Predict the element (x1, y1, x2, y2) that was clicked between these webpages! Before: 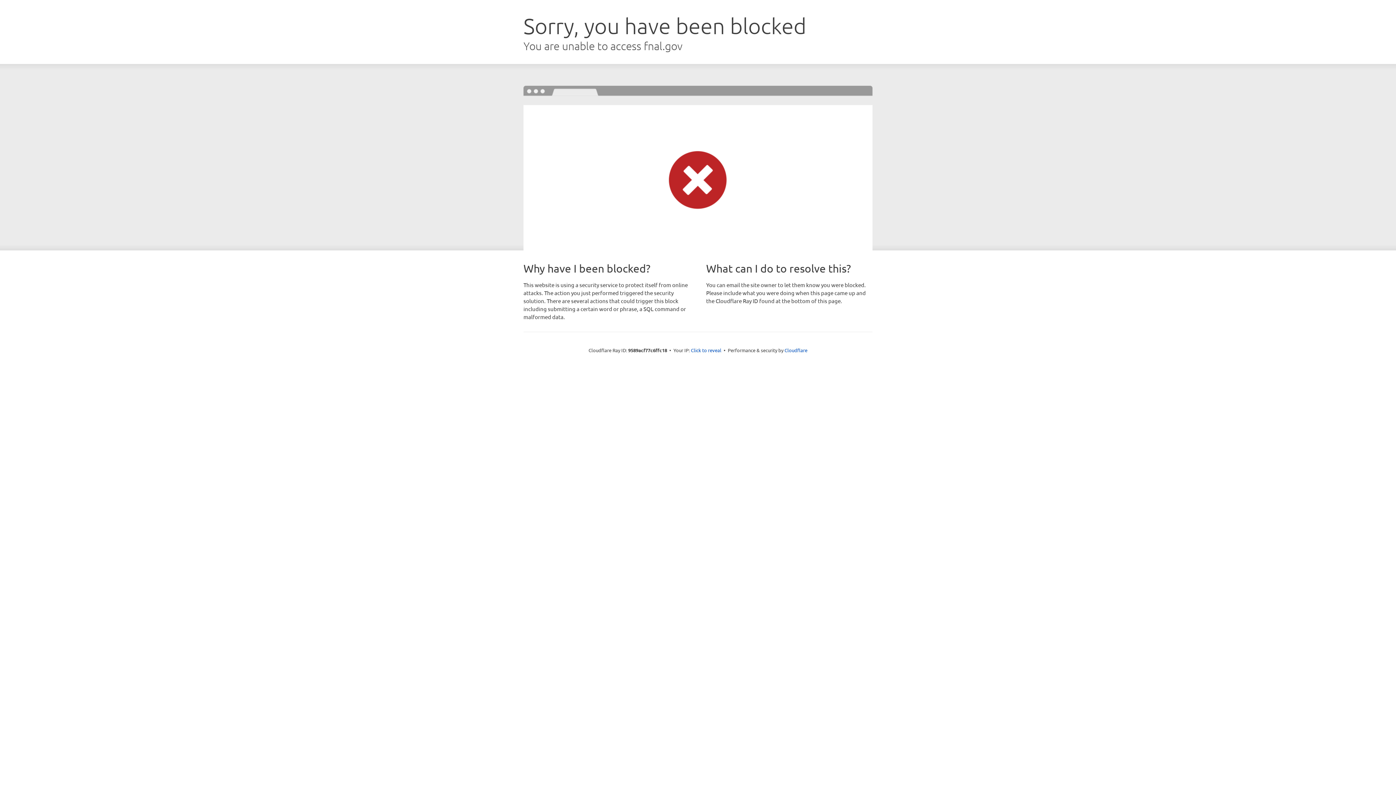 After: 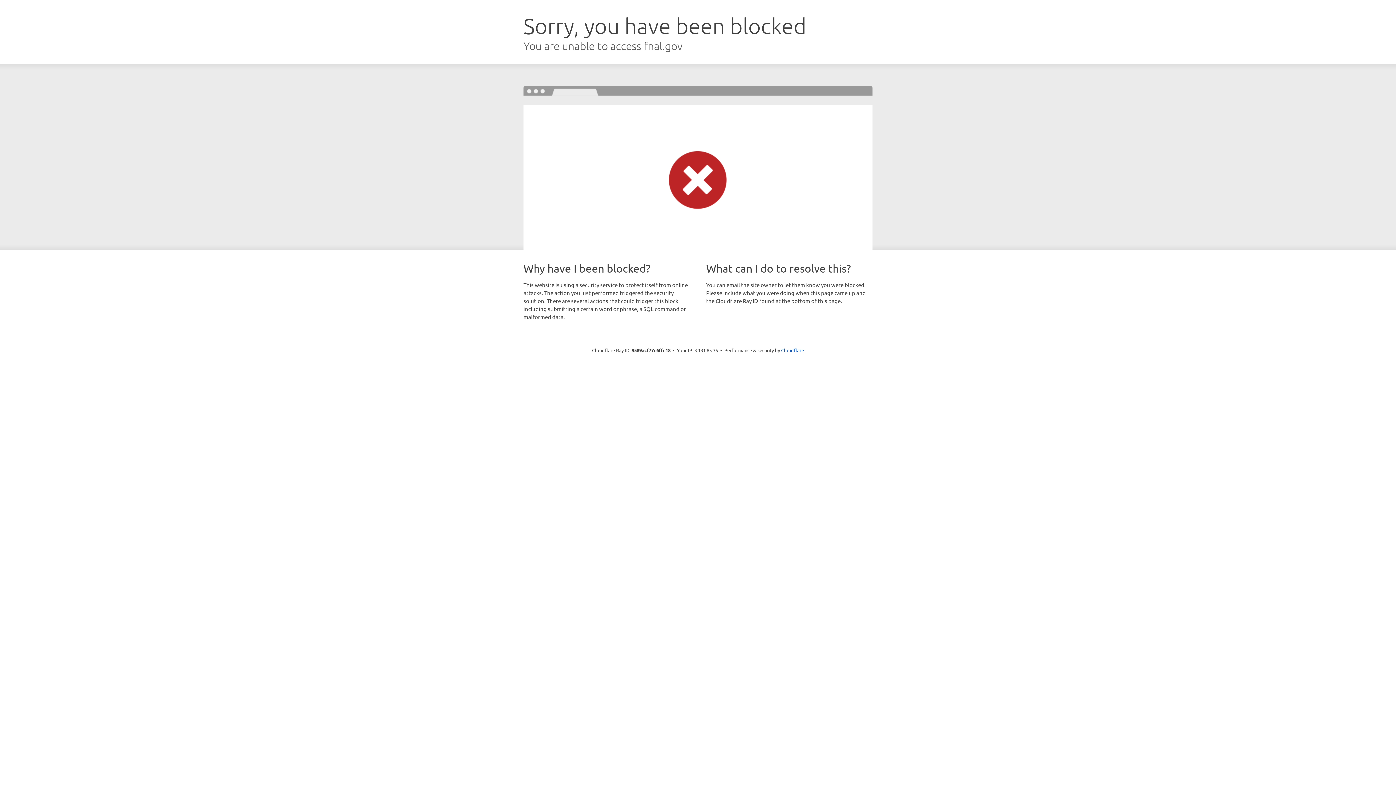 Action: bbox: (691, 346, 721, 353) label: Click to reveal